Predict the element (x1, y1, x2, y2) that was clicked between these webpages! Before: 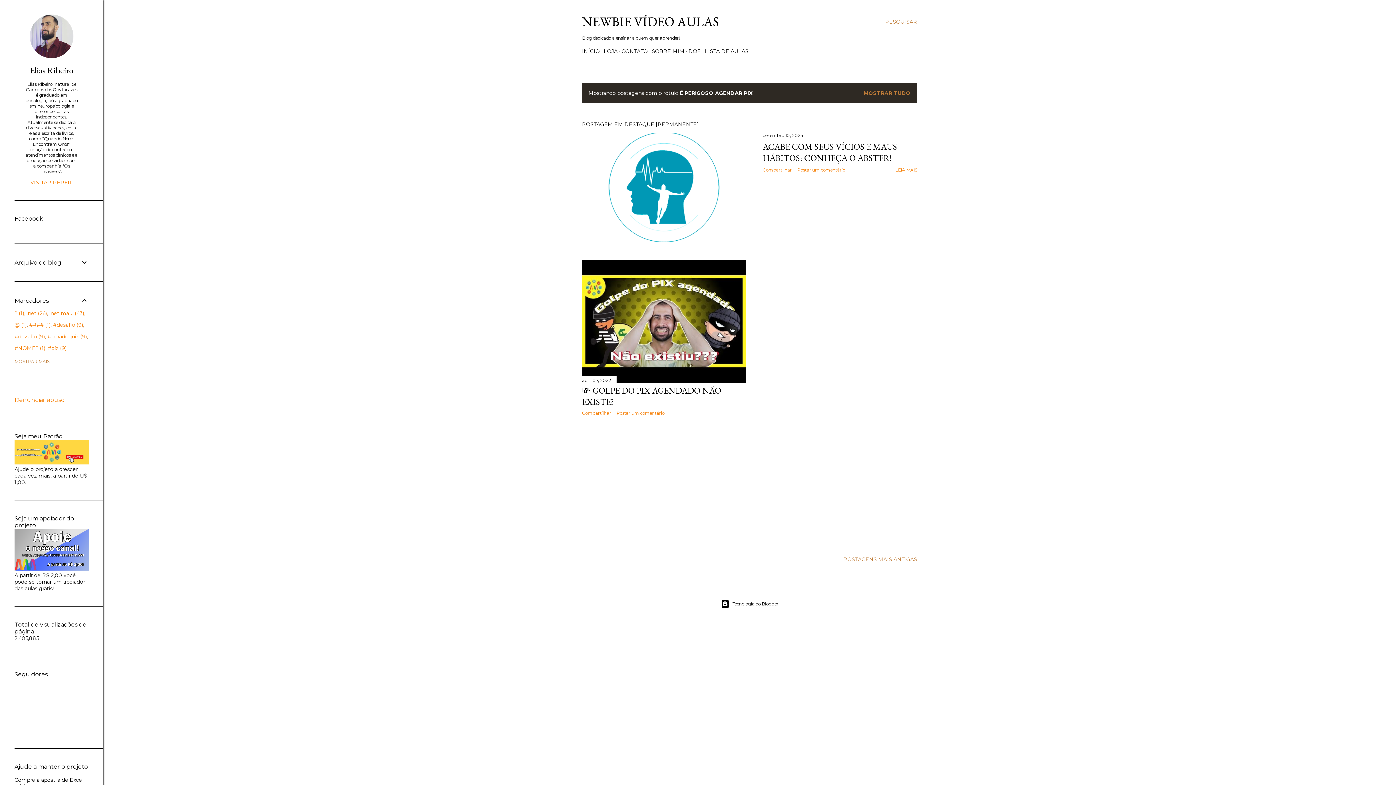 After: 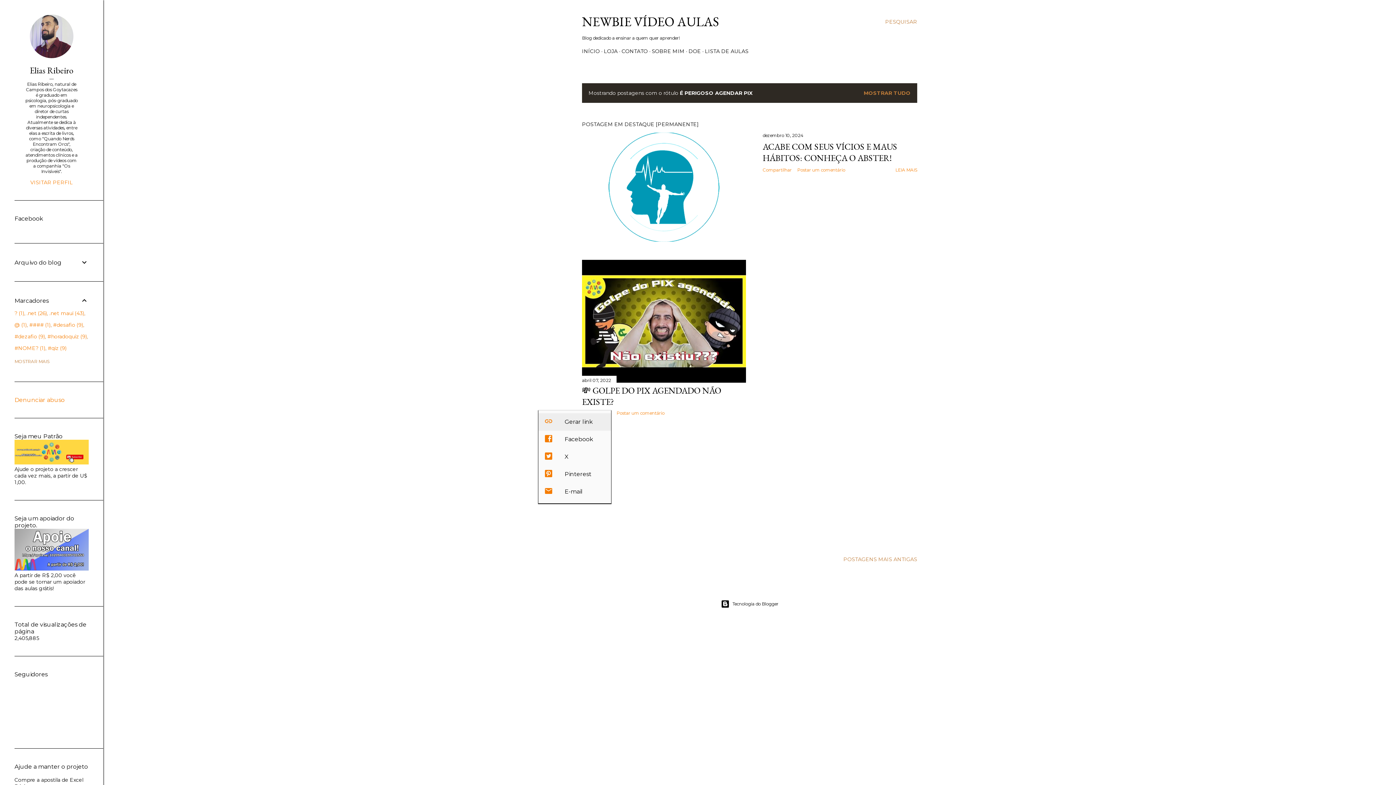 Action: label: Compartilhar bbox: (582, 410, 611, 416)